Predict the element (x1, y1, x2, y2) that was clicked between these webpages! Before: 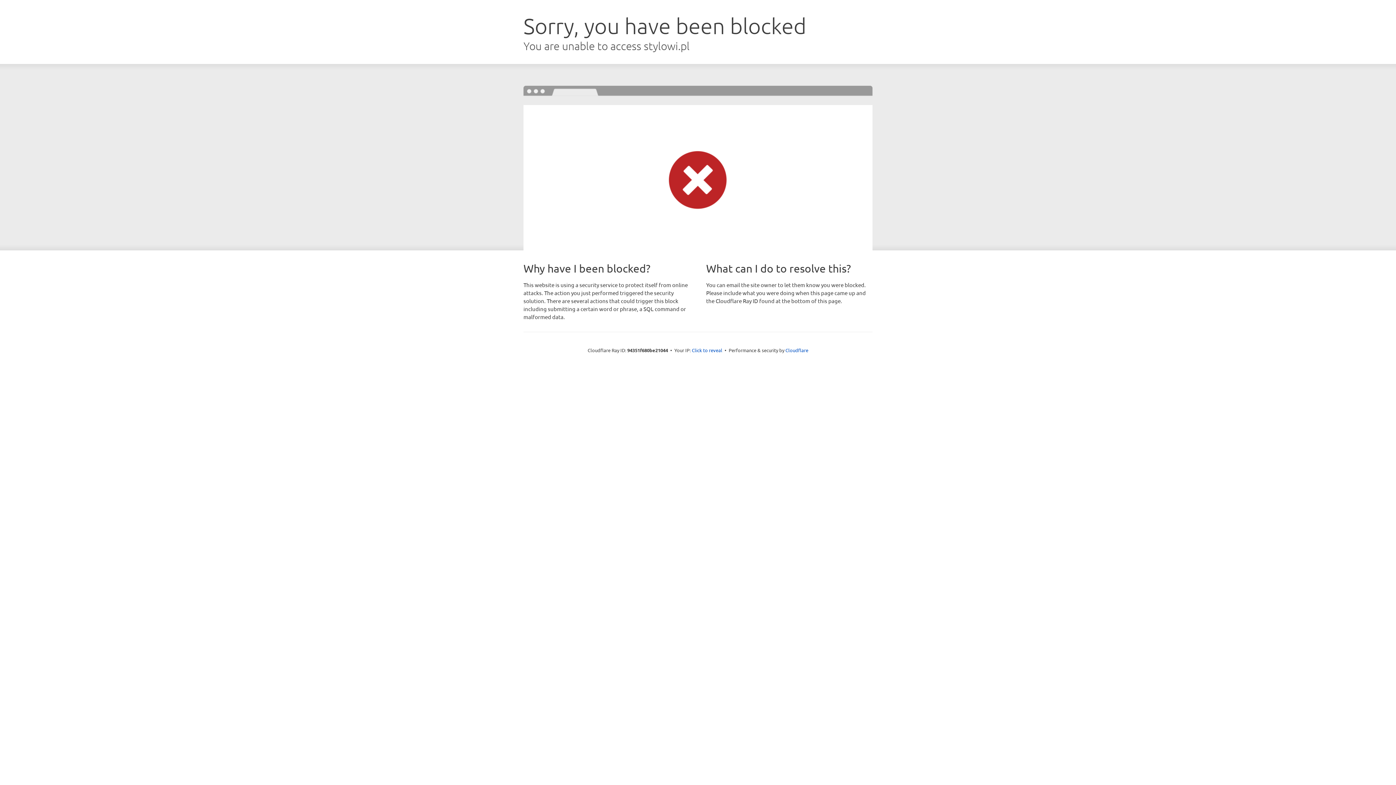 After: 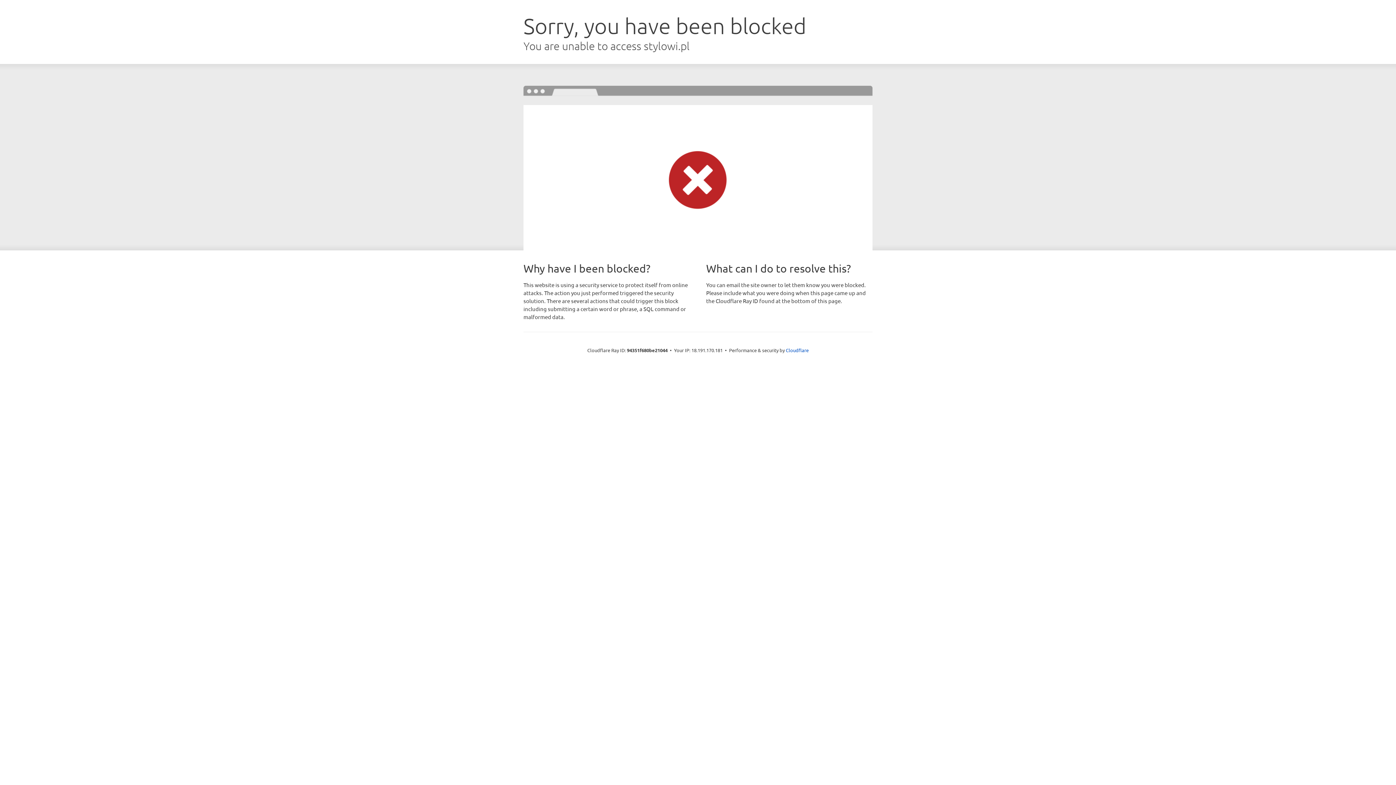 Action: label: Click to reveal bbox: (692, 346, 722, 353)